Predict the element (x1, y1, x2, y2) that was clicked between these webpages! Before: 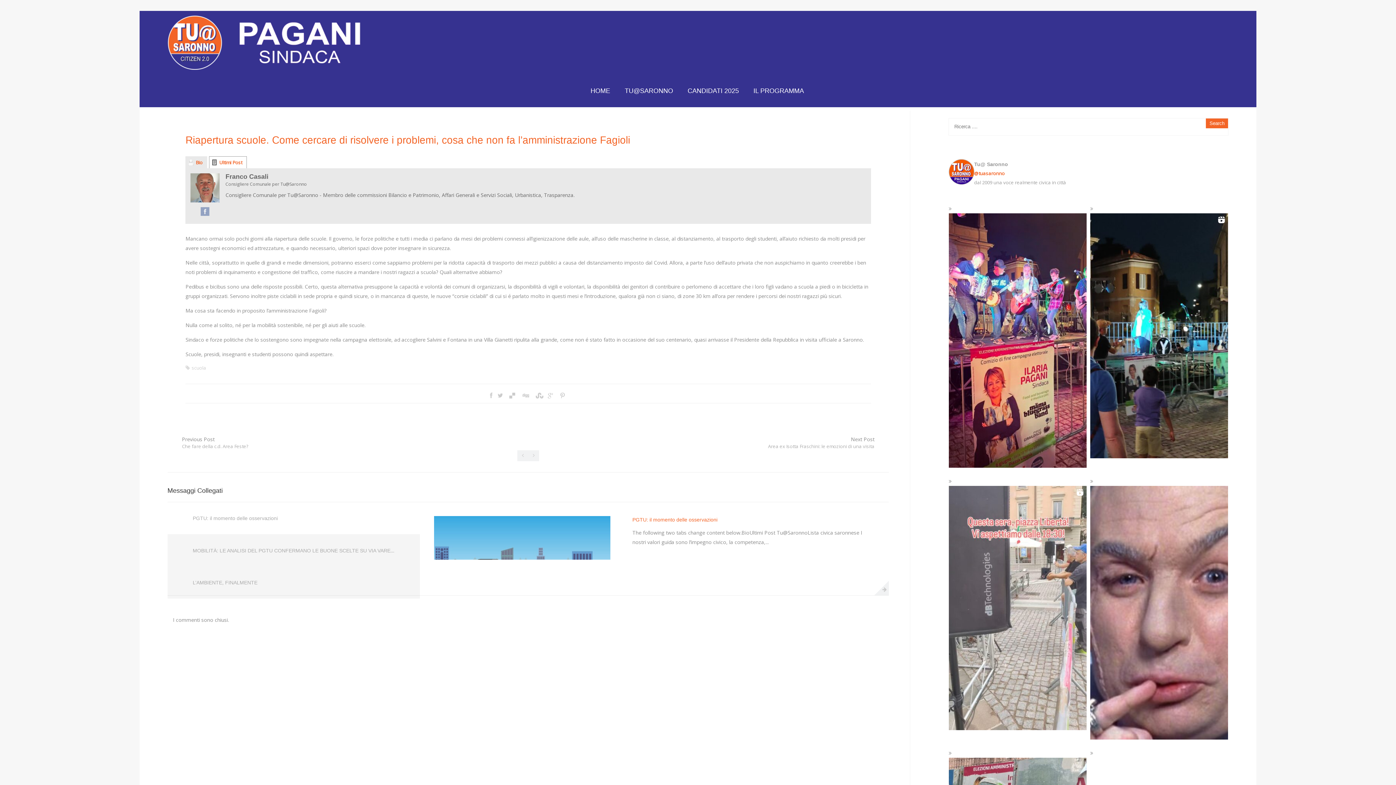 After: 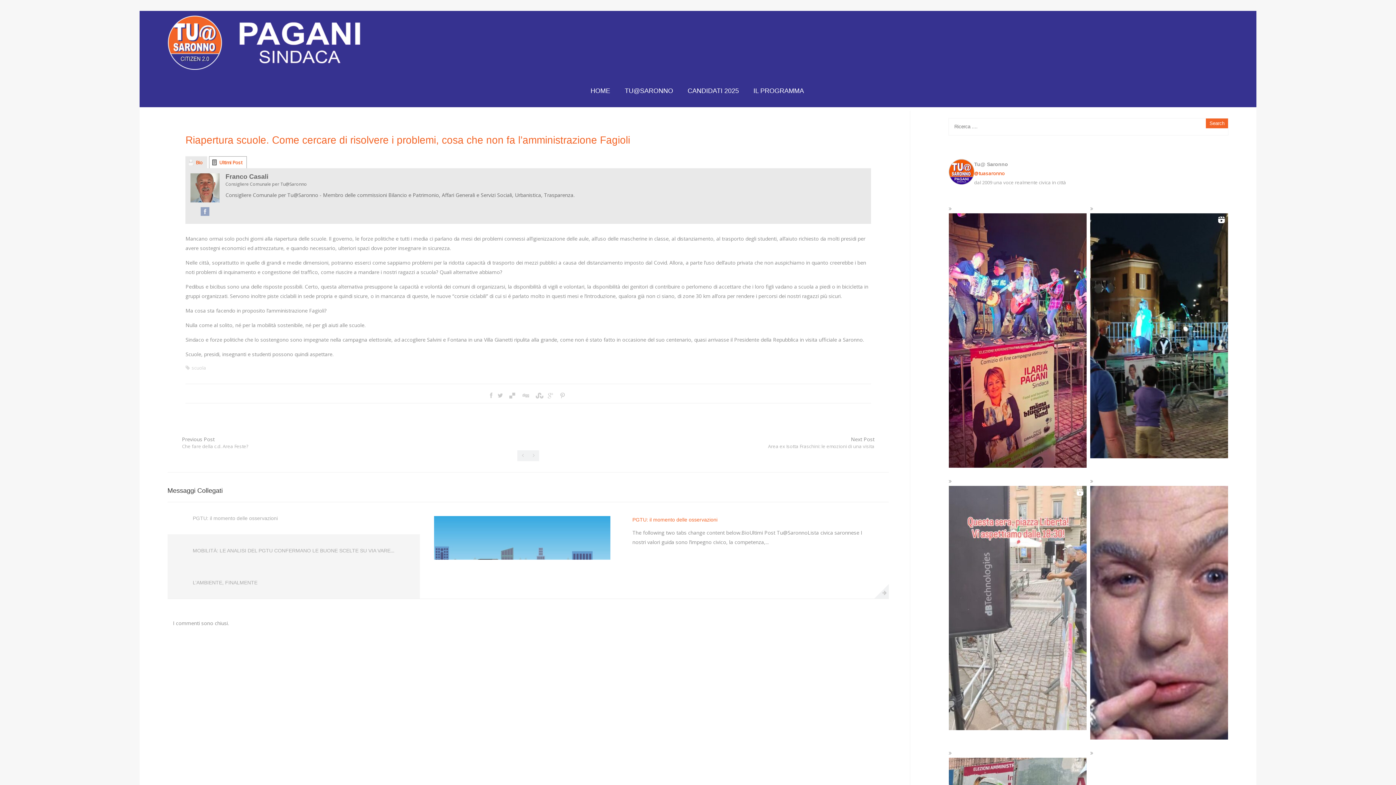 Action: bbox: (874, 581, 889, 595)